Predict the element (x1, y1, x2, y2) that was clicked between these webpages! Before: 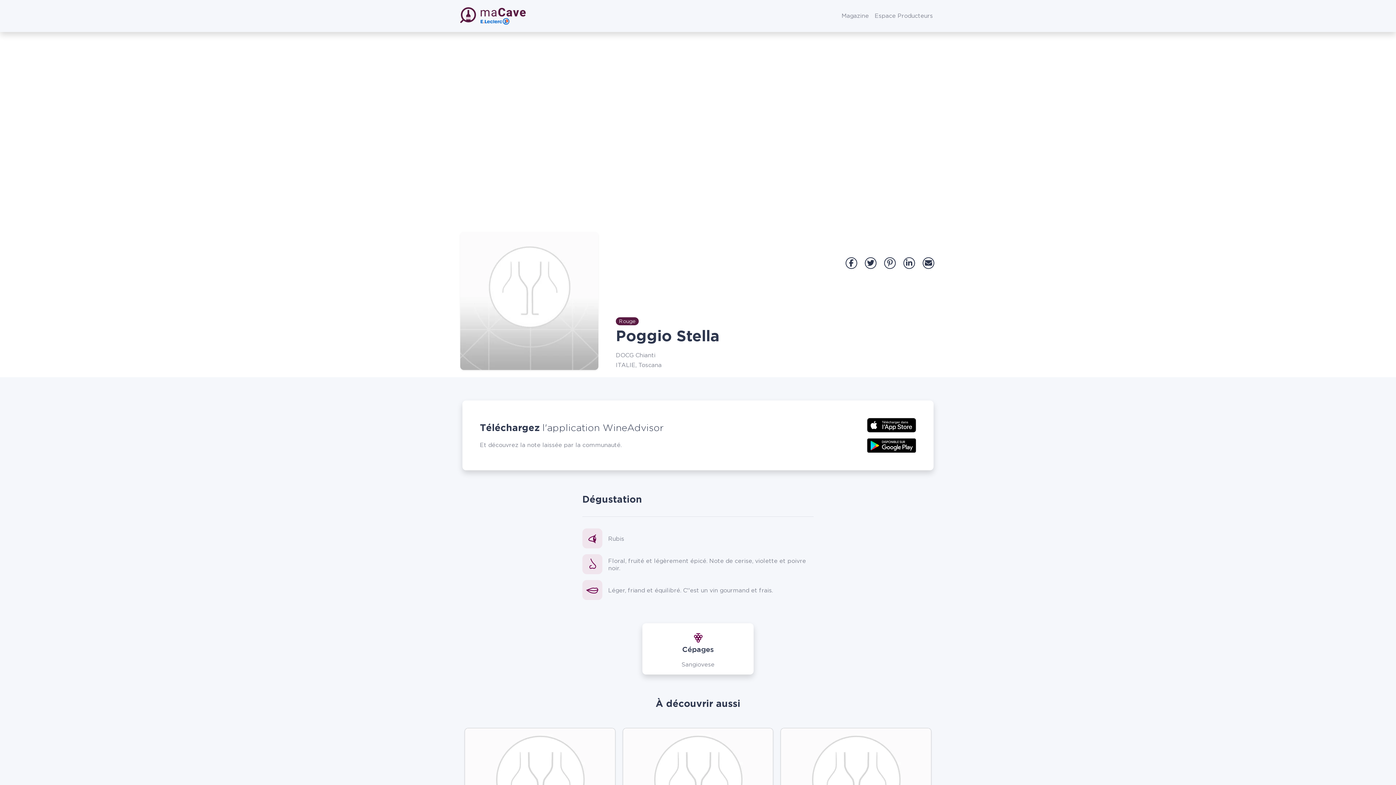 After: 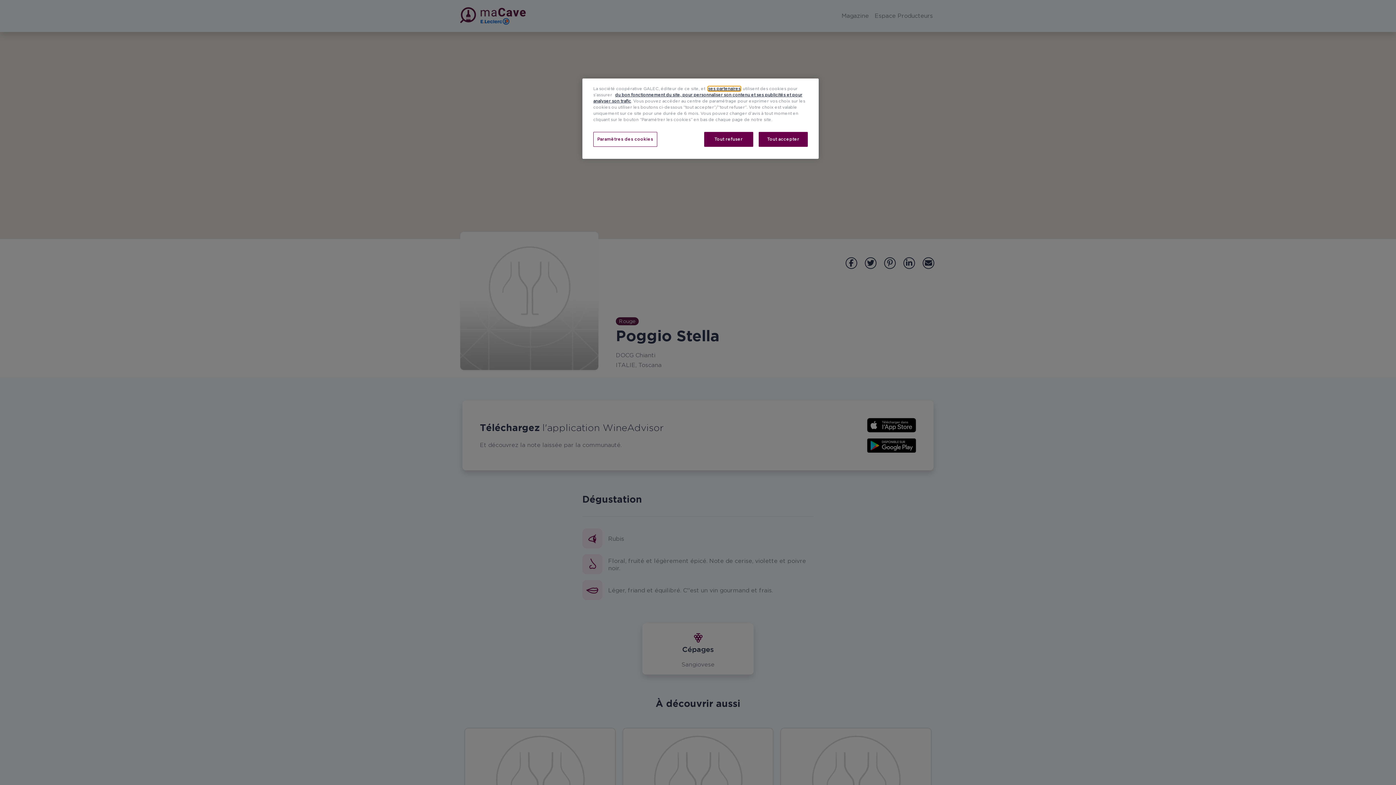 Action: bbox: (863, 259, 878, 265) label: Partager sur Twitter